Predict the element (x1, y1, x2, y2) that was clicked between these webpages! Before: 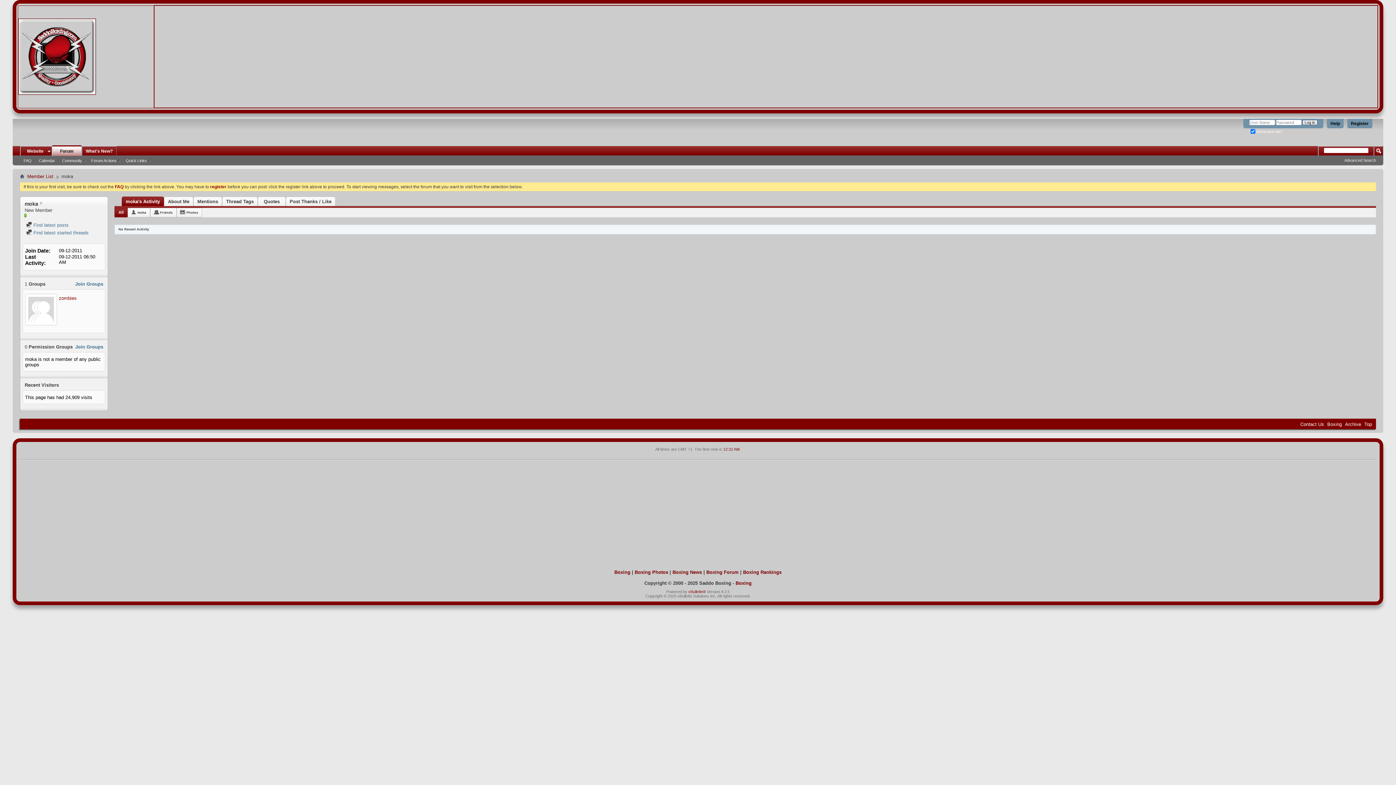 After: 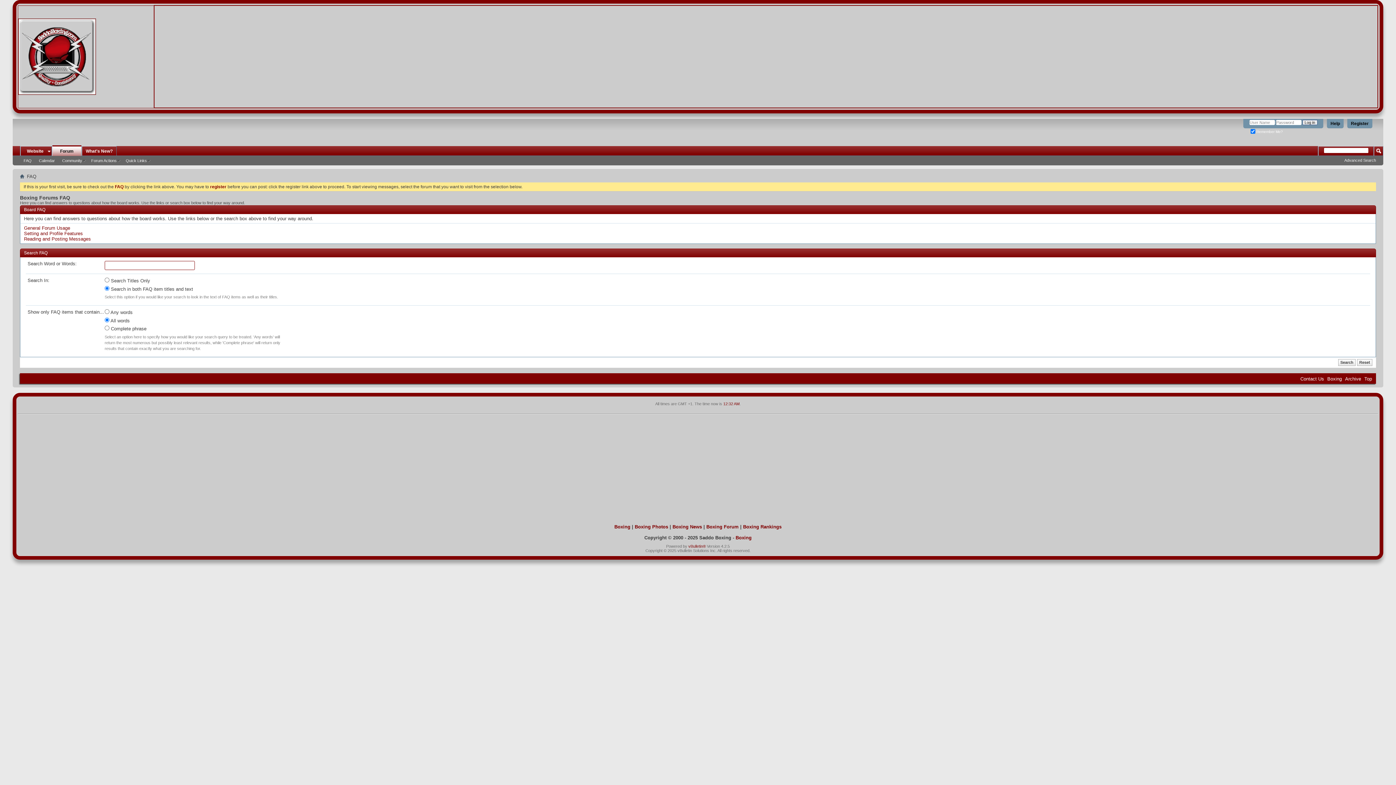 Action: bbox: (1327, 118, 1344, 128) label: Help